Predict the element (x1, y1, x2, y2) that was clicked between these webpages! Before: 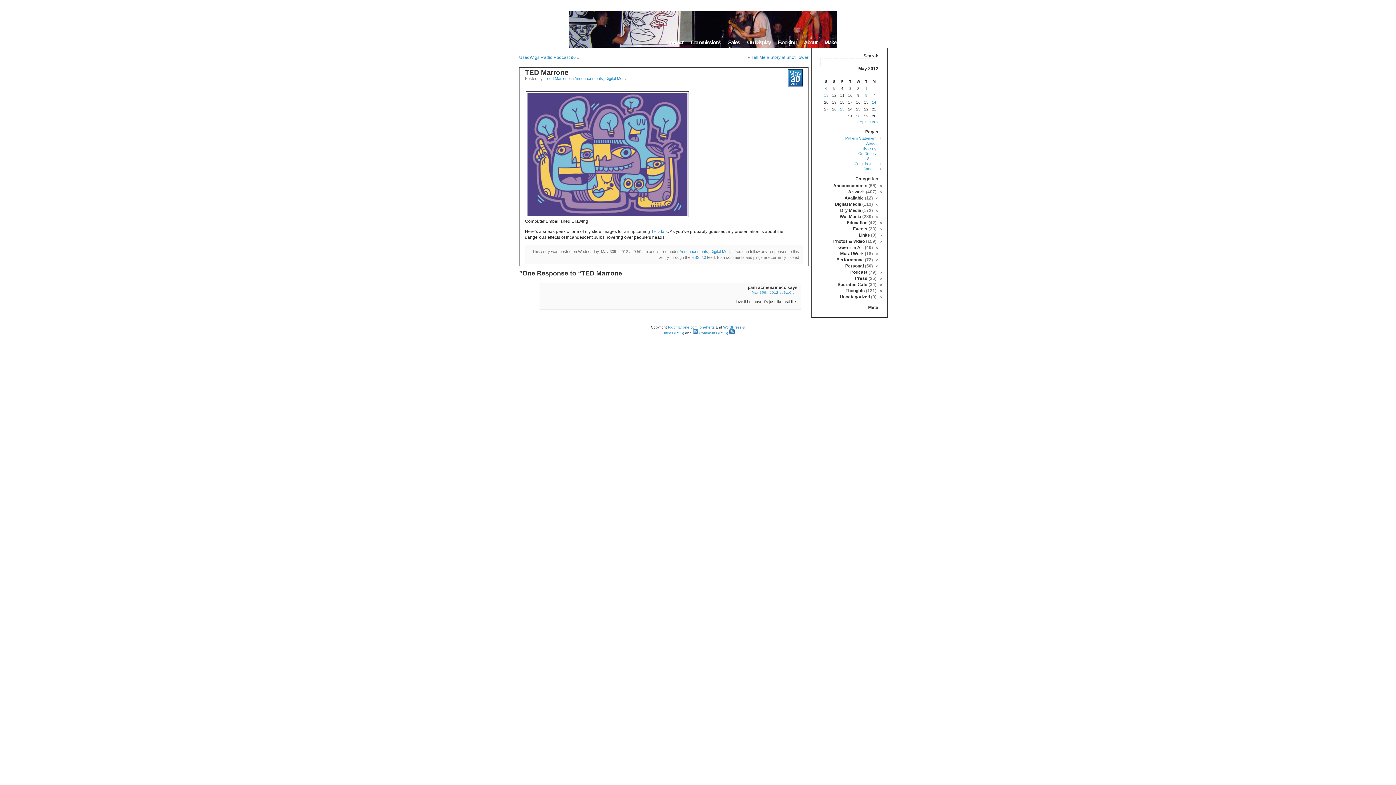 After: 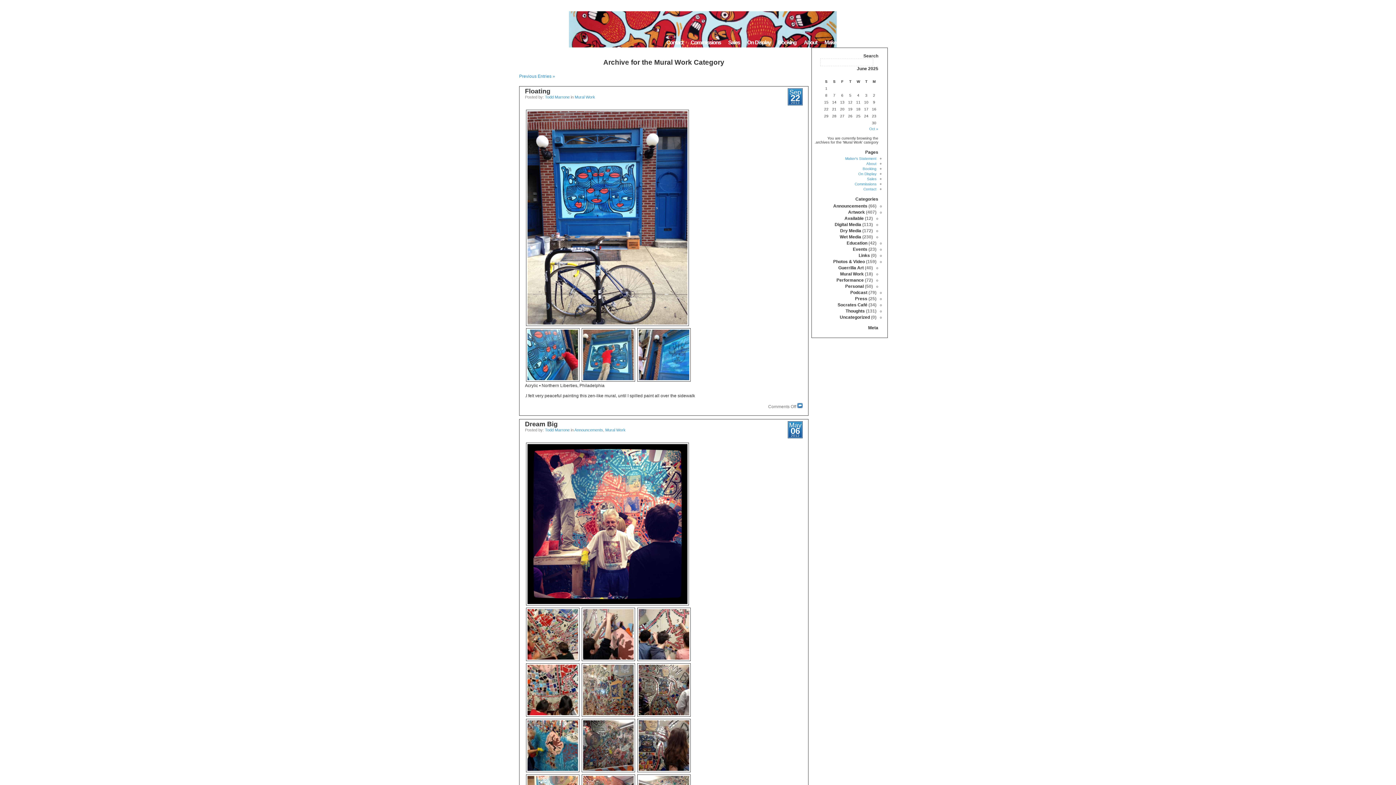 Action: label: Mural Work bbox: (840, 251, 864, 256)